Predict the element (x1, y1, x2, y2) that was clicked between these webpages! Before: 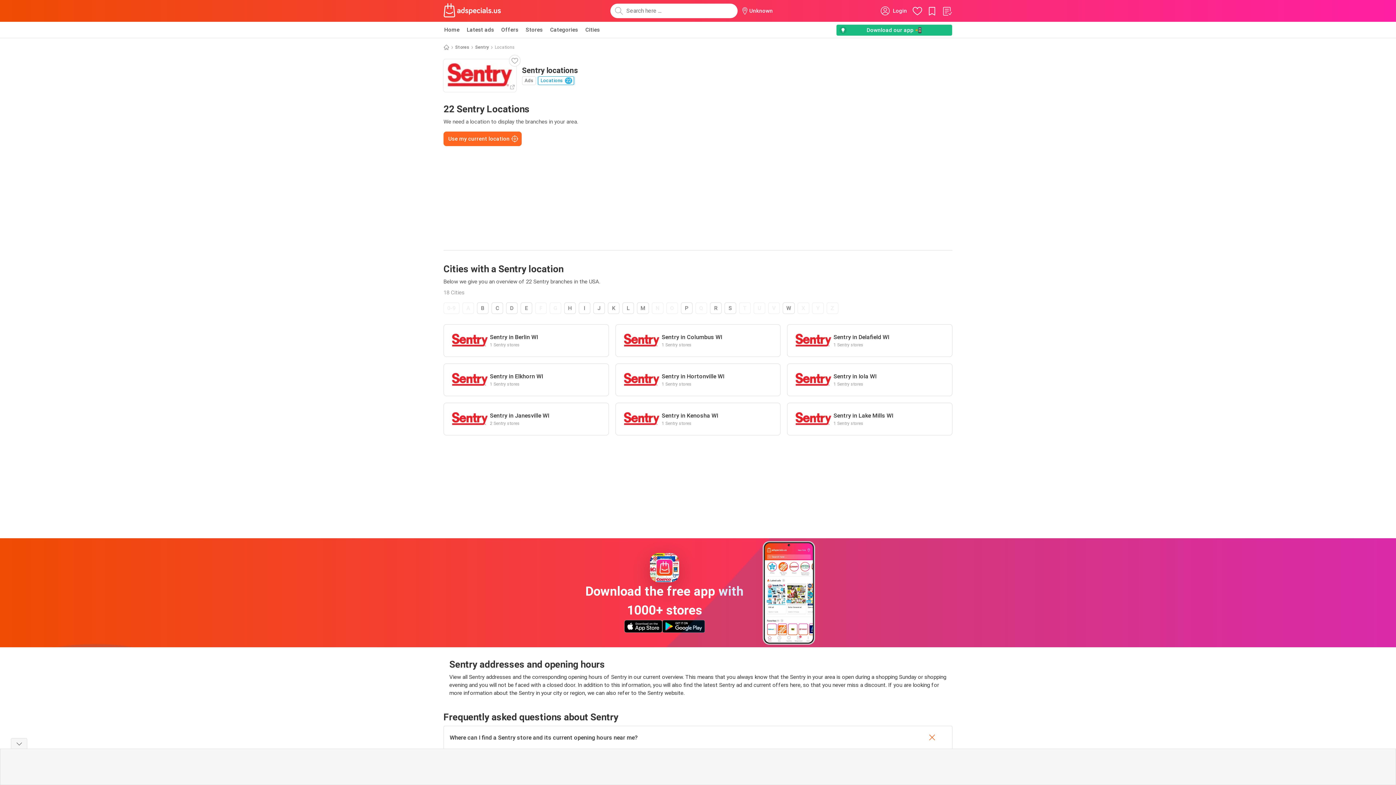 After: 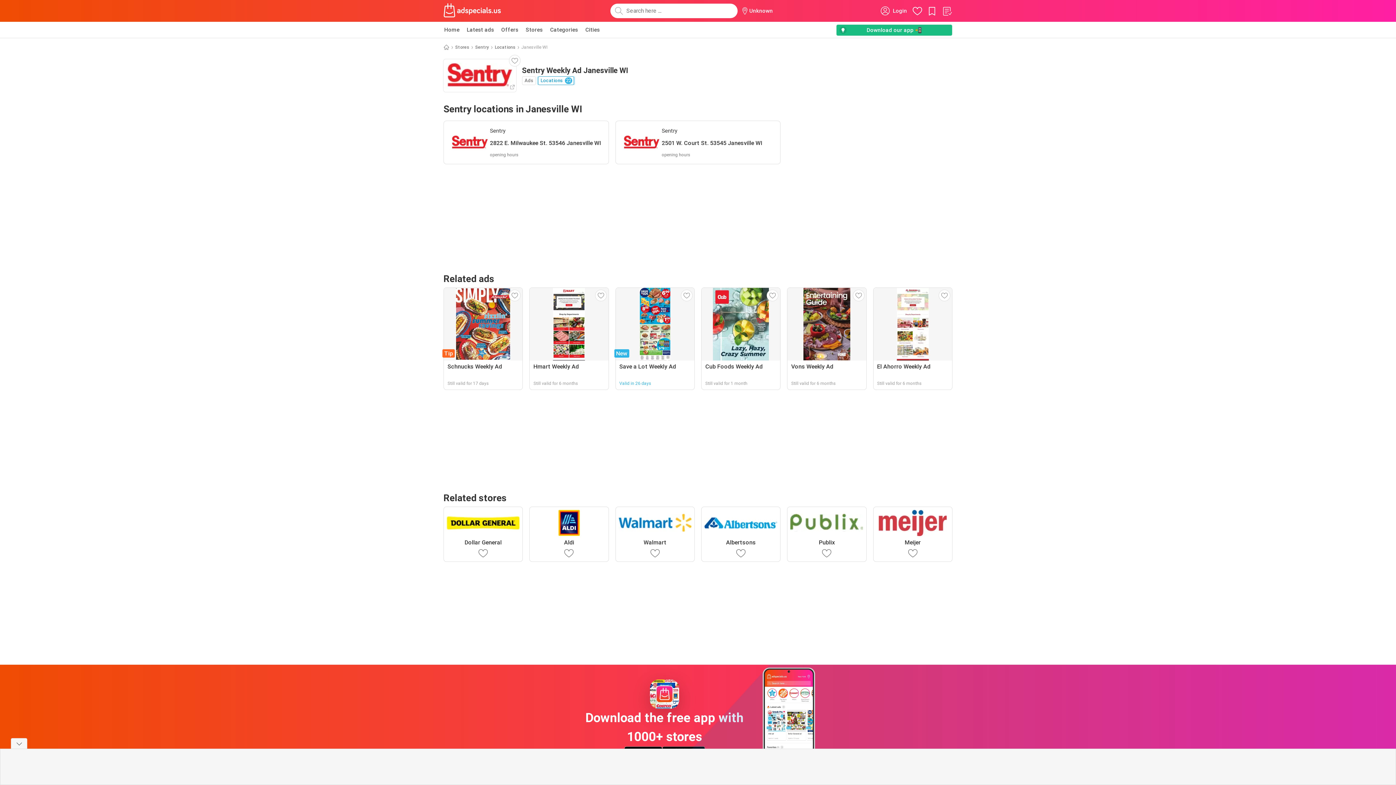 Action: label: Sentry in Janesville WI
2 Sentry stores bbox: (443, 402, 608, 435)